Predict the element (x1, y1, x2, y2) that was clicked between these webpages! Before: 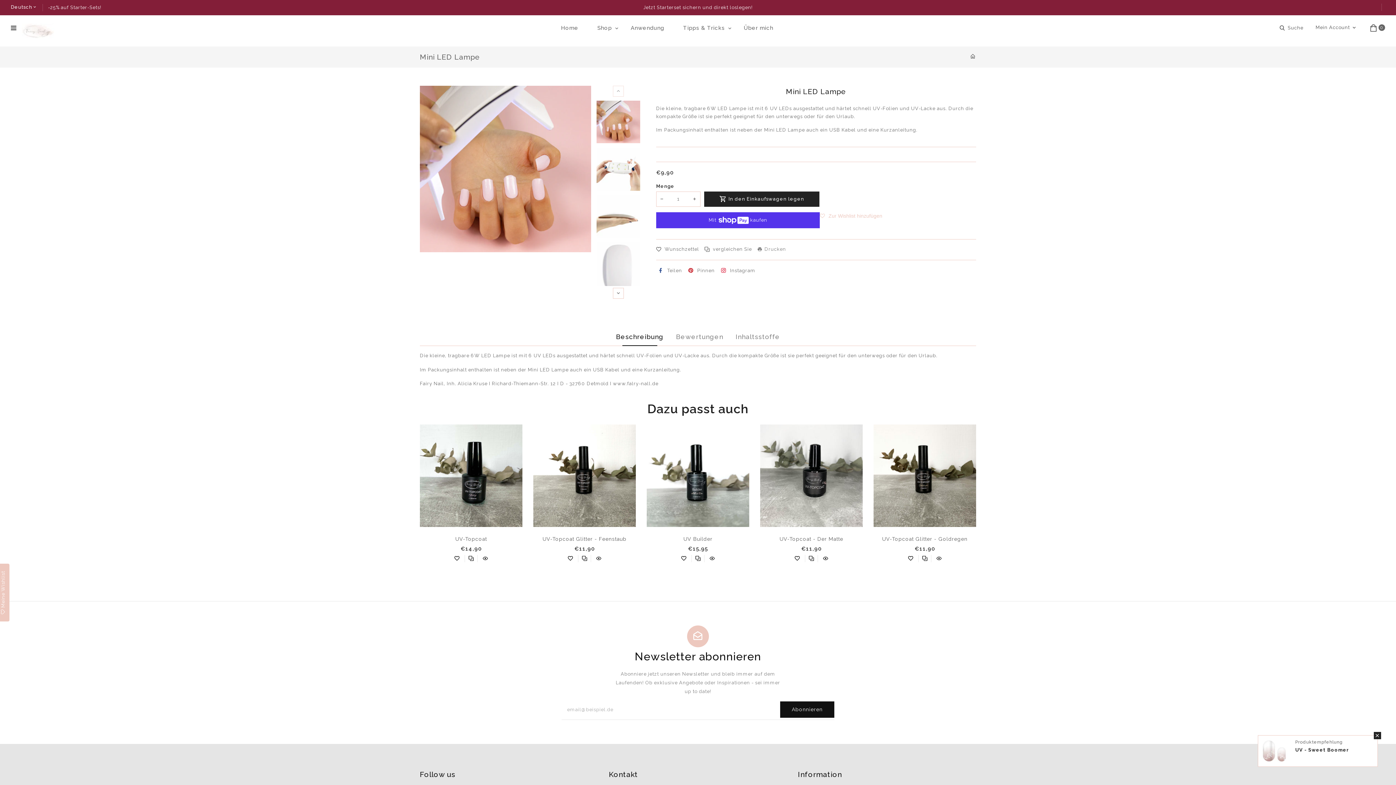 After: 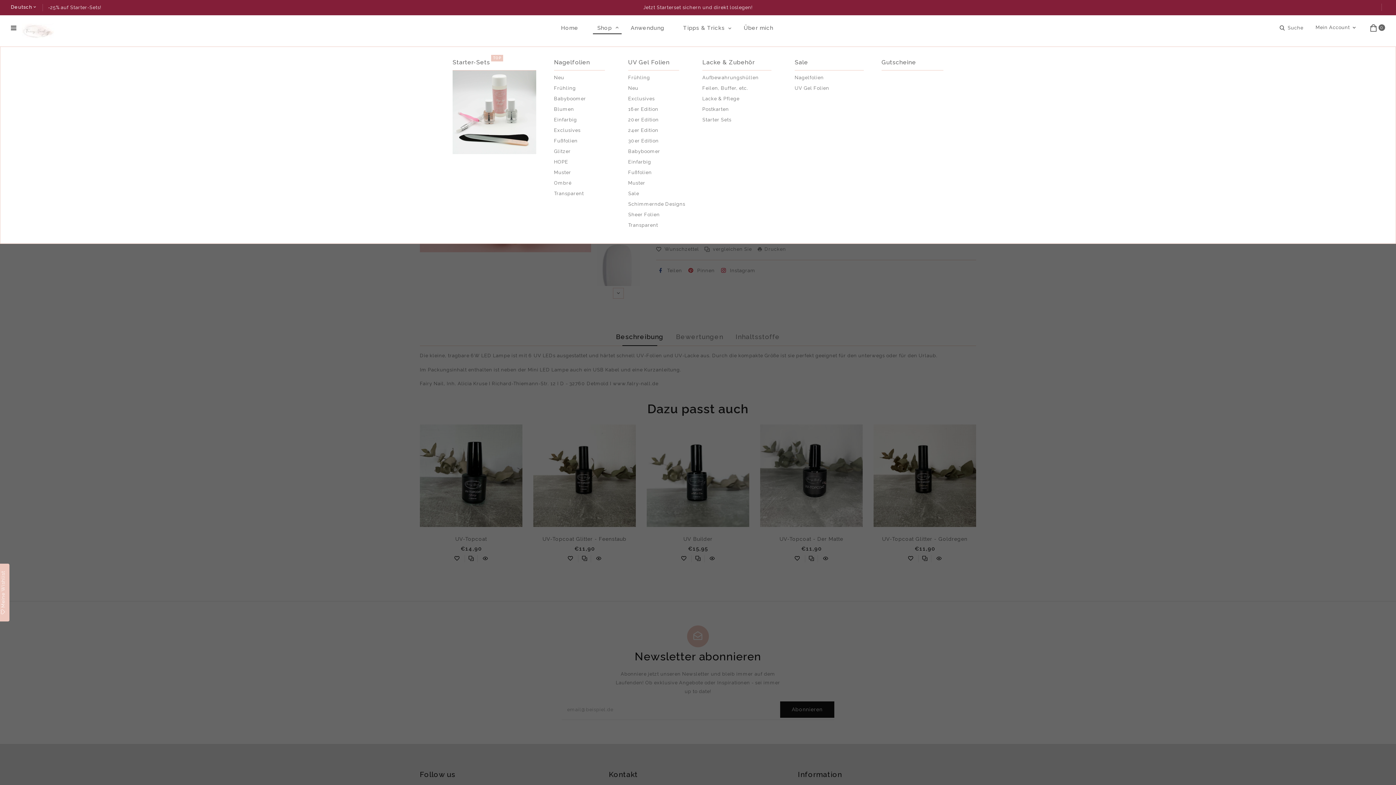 Action: label: Shop bbox: (588, 21, 620, 34)